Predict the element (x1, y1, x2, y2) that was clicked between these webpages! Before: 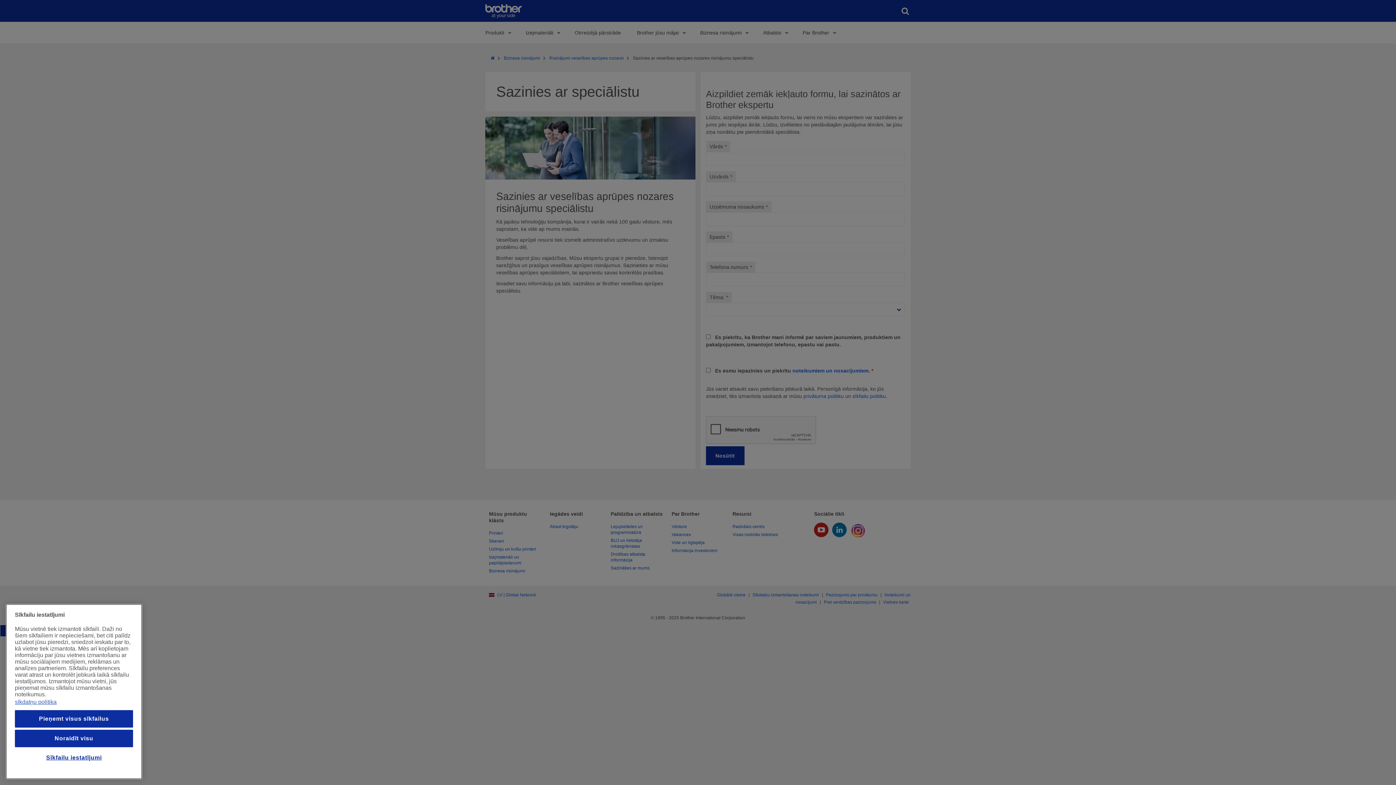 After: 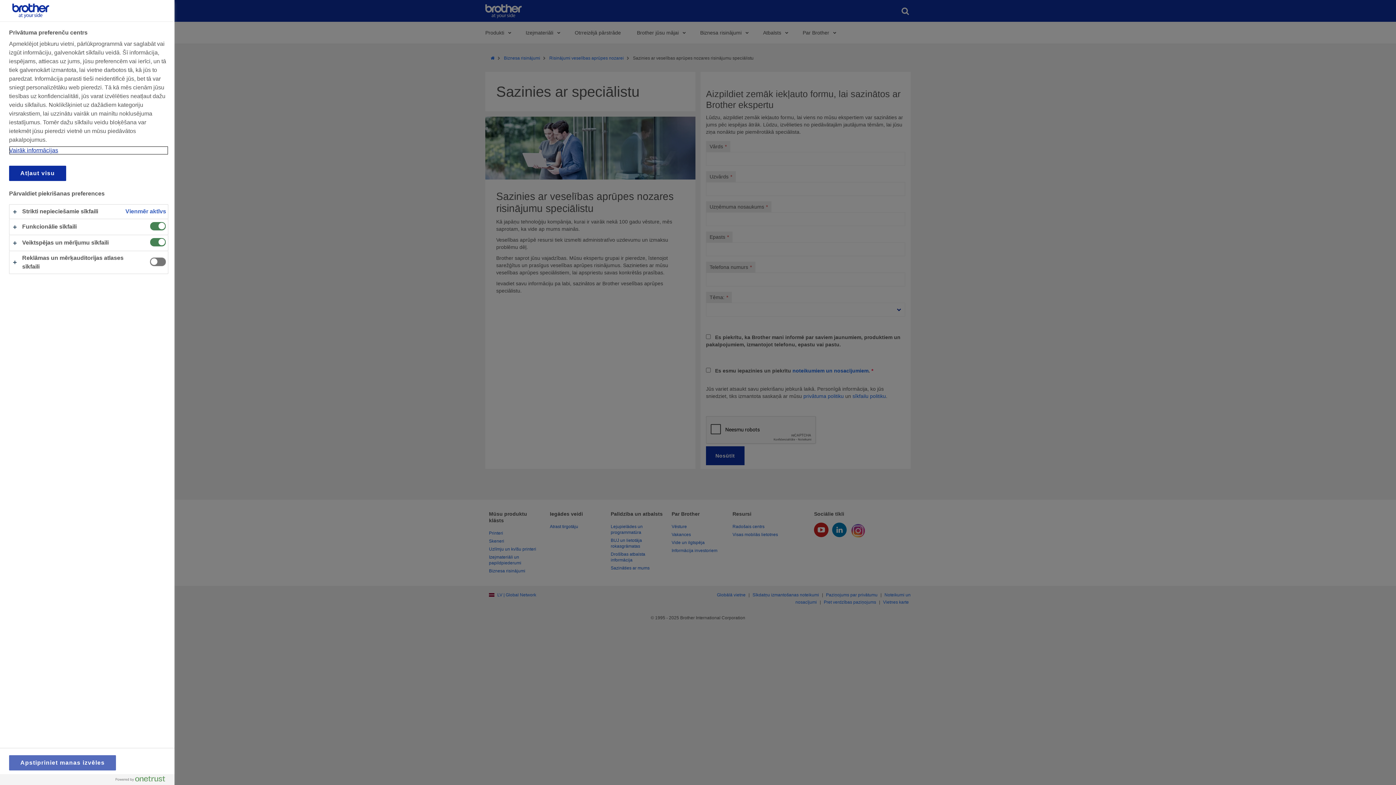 Action: bbox: (14, 749, 133, 766) label: Sīkfailu iestatījumi